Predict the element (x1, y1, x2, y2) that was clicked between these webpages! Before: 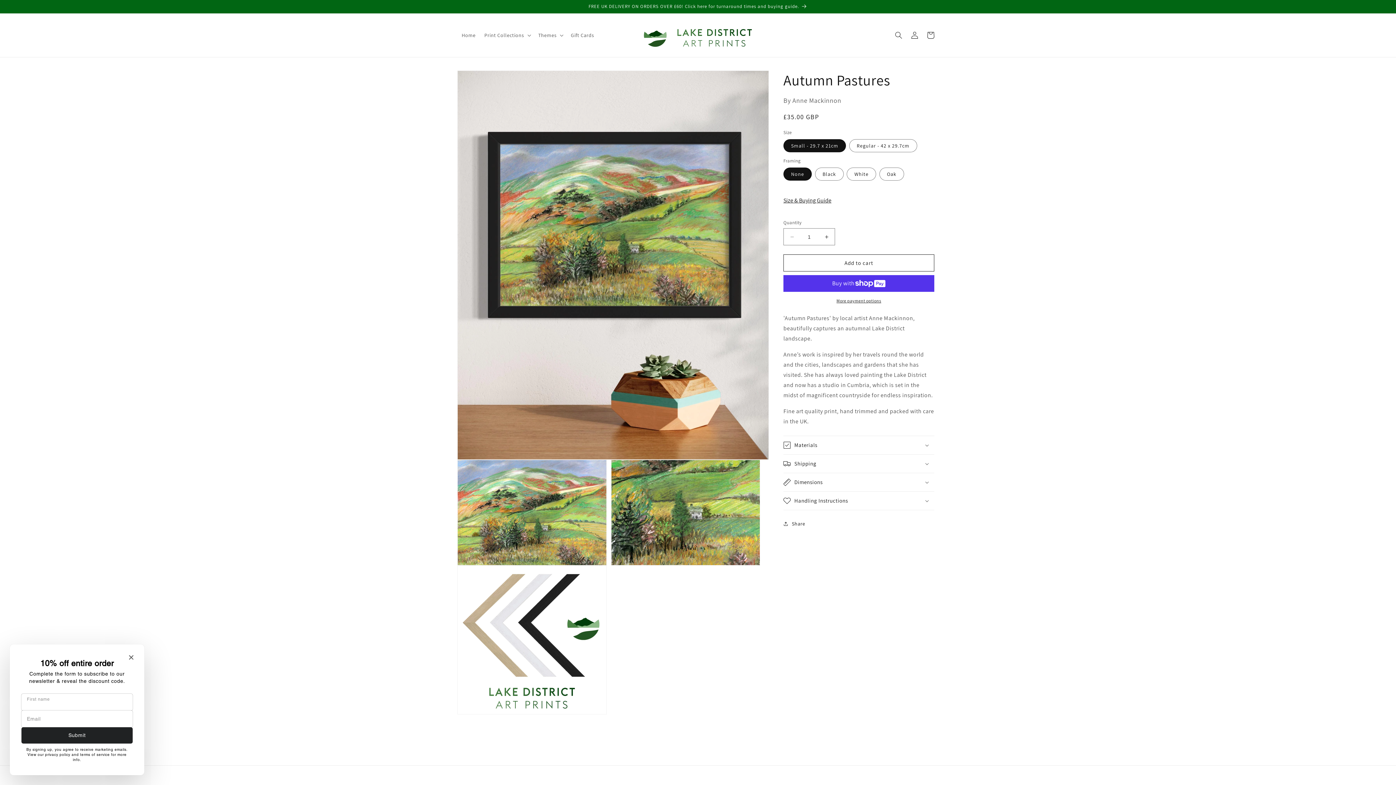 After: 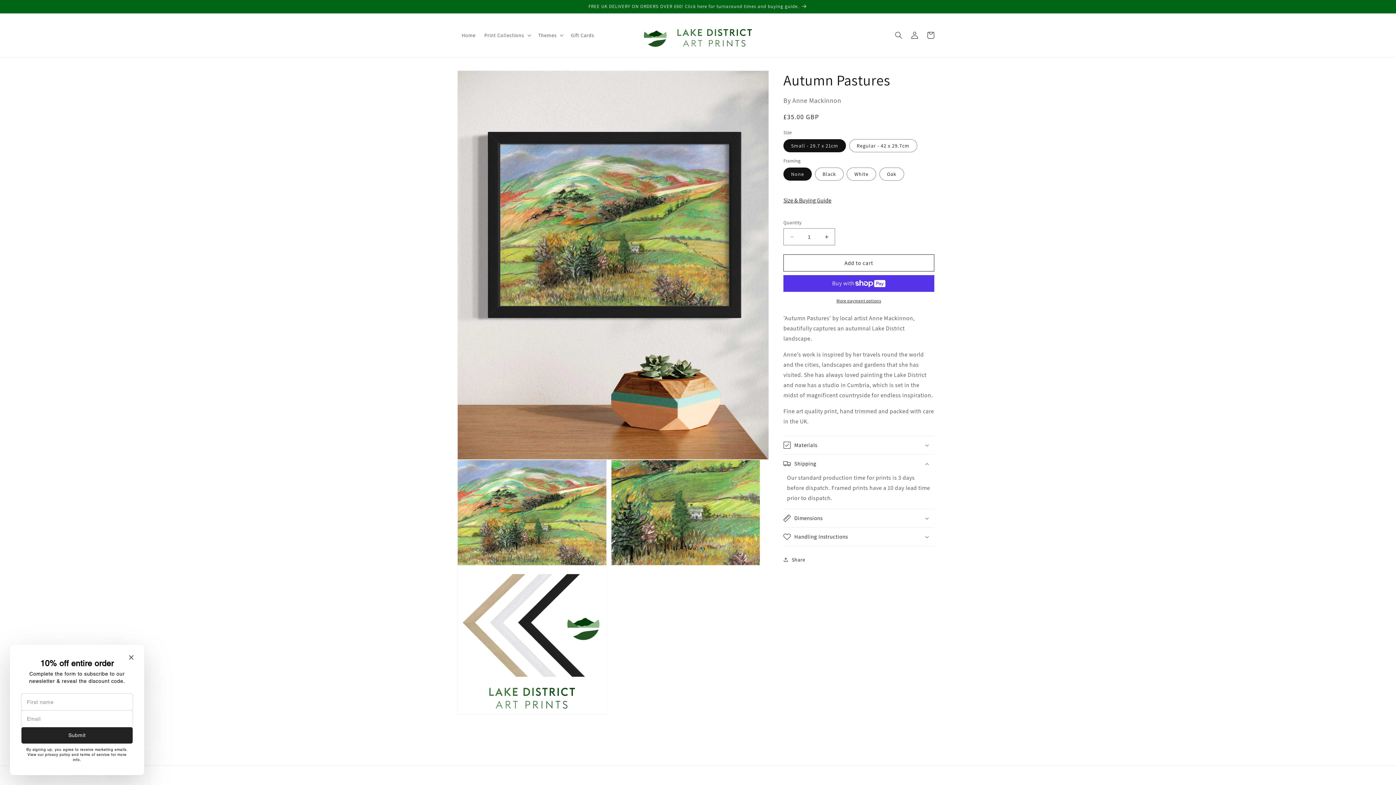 Action: bbox: (783, 454, 934, 473) label: Shipping